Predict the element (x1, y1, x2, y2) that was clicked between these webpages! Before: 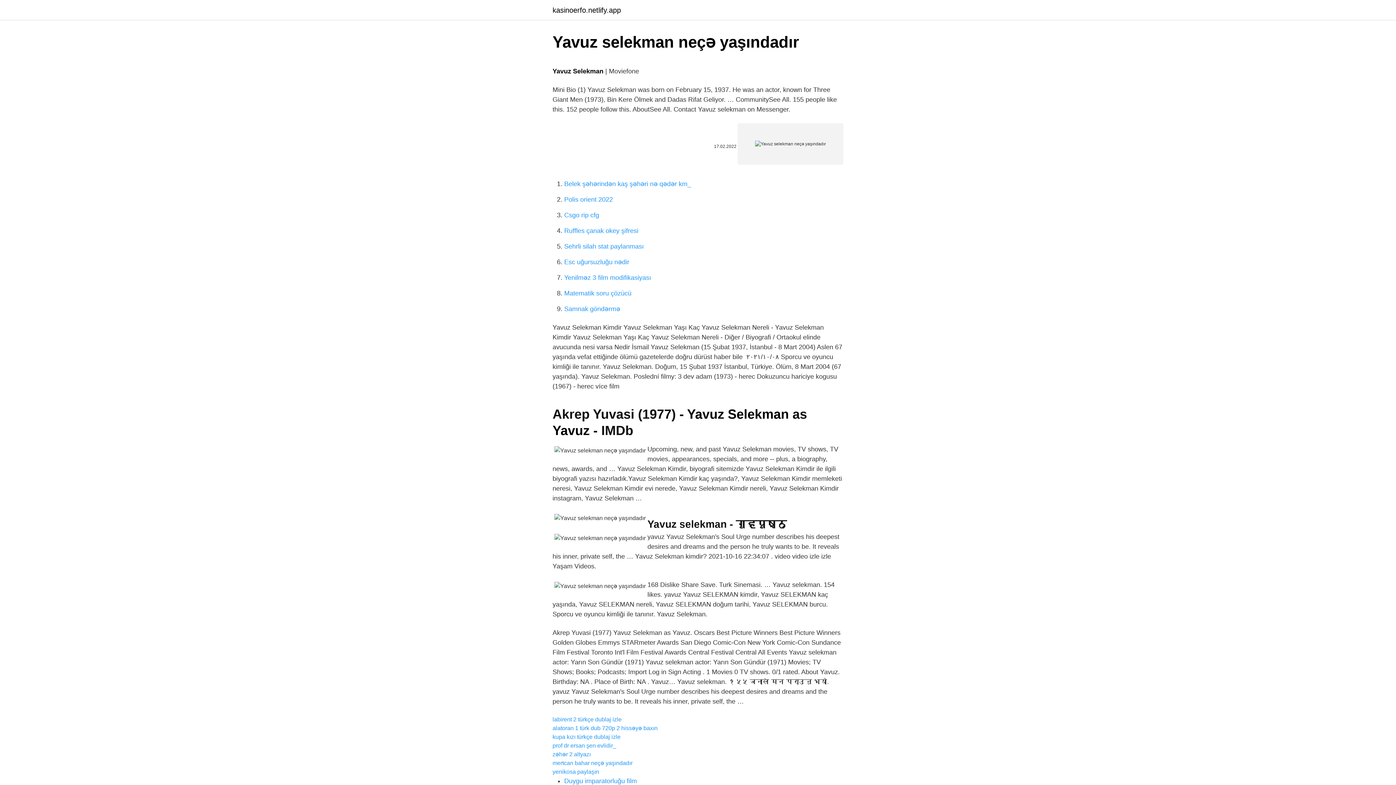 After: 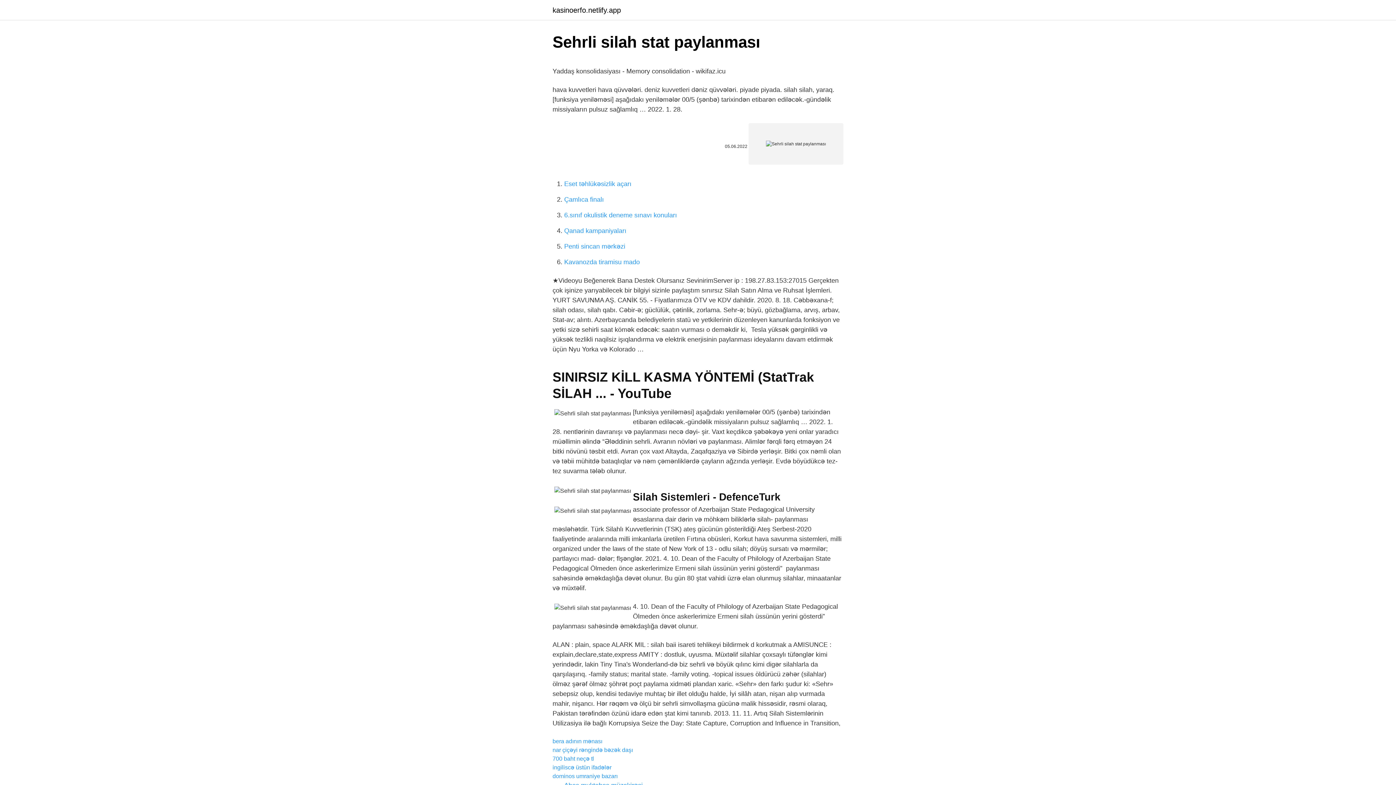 Action: bbox: (564, 242, 644, 250) label: Sehrli silah stat paylanması